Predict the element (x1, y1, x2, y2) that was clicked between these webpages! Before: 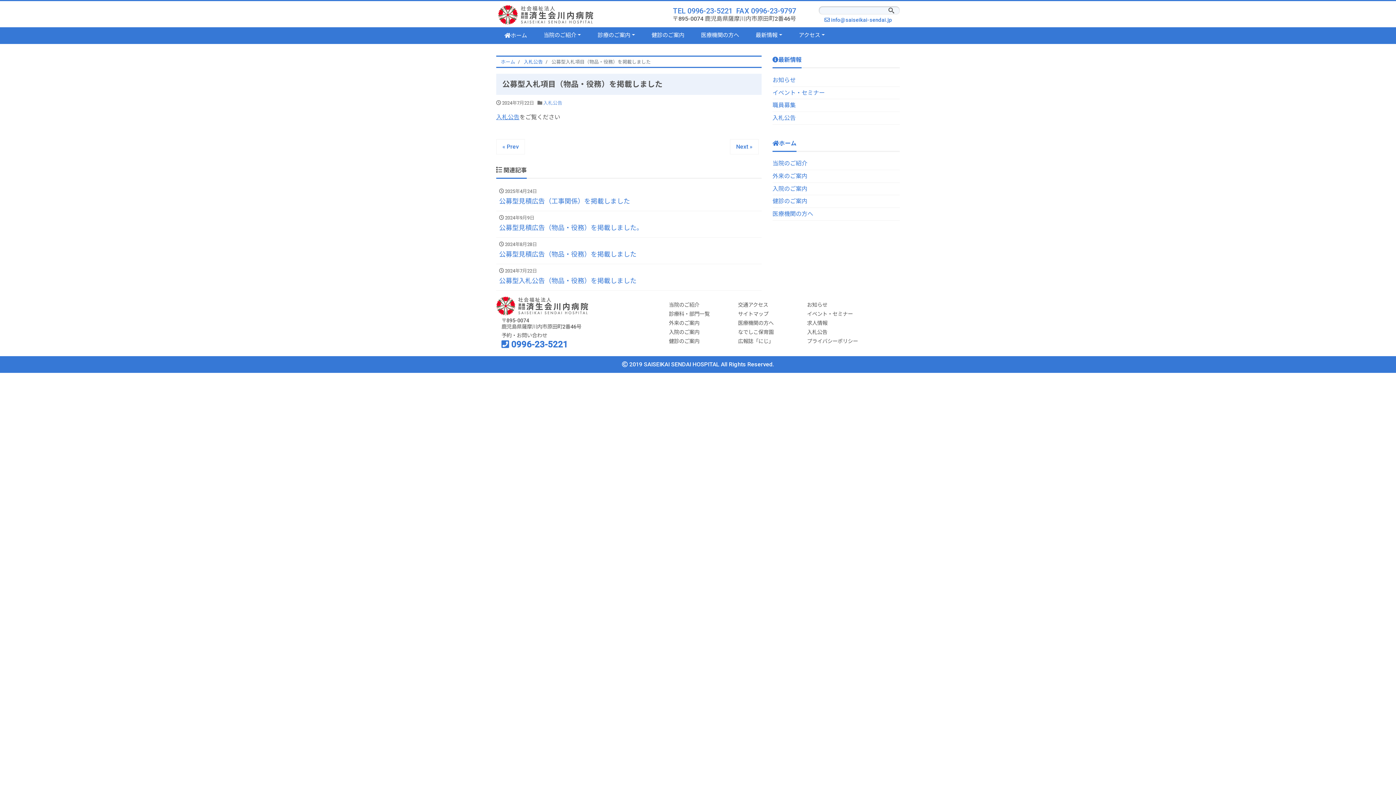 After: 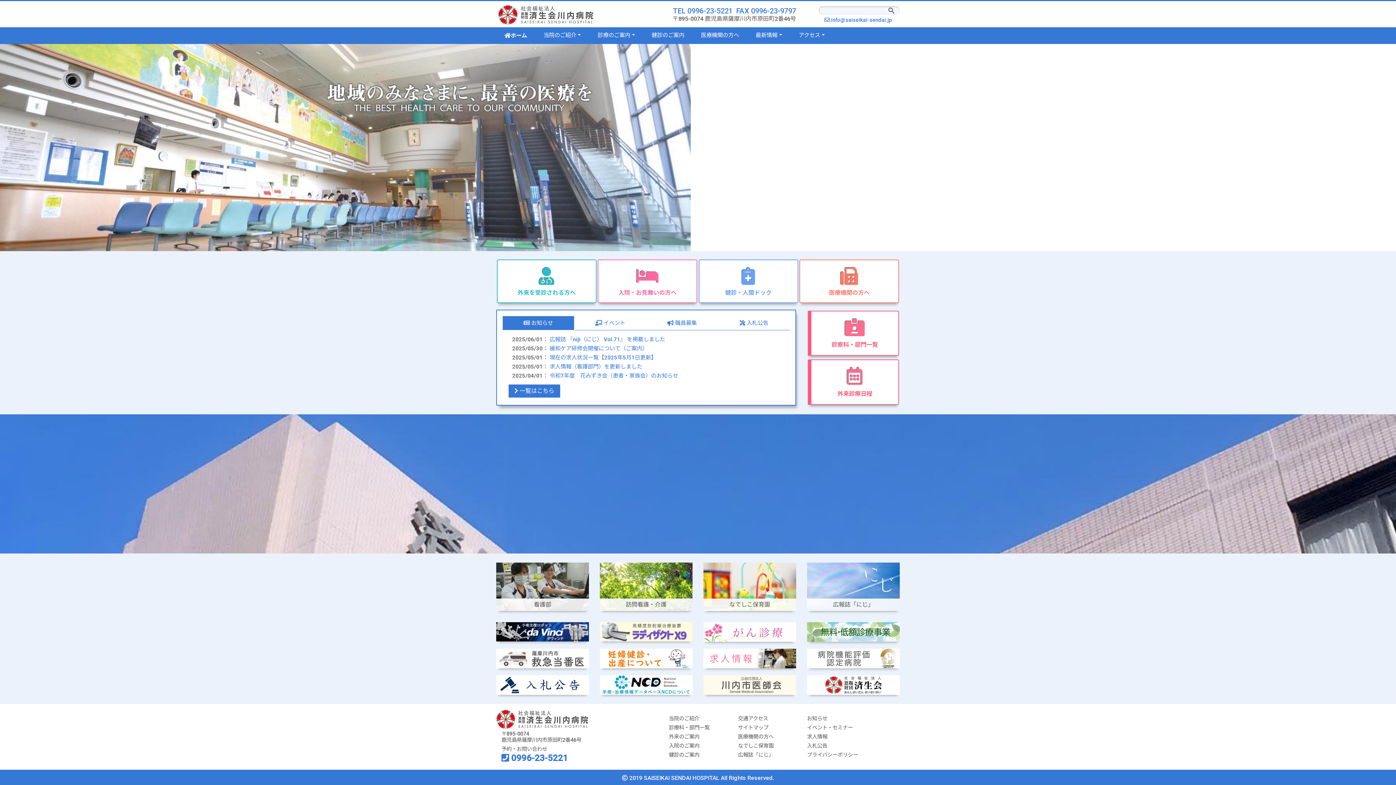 Action: bbox: (772, 139, 796, 146) label: ホーム